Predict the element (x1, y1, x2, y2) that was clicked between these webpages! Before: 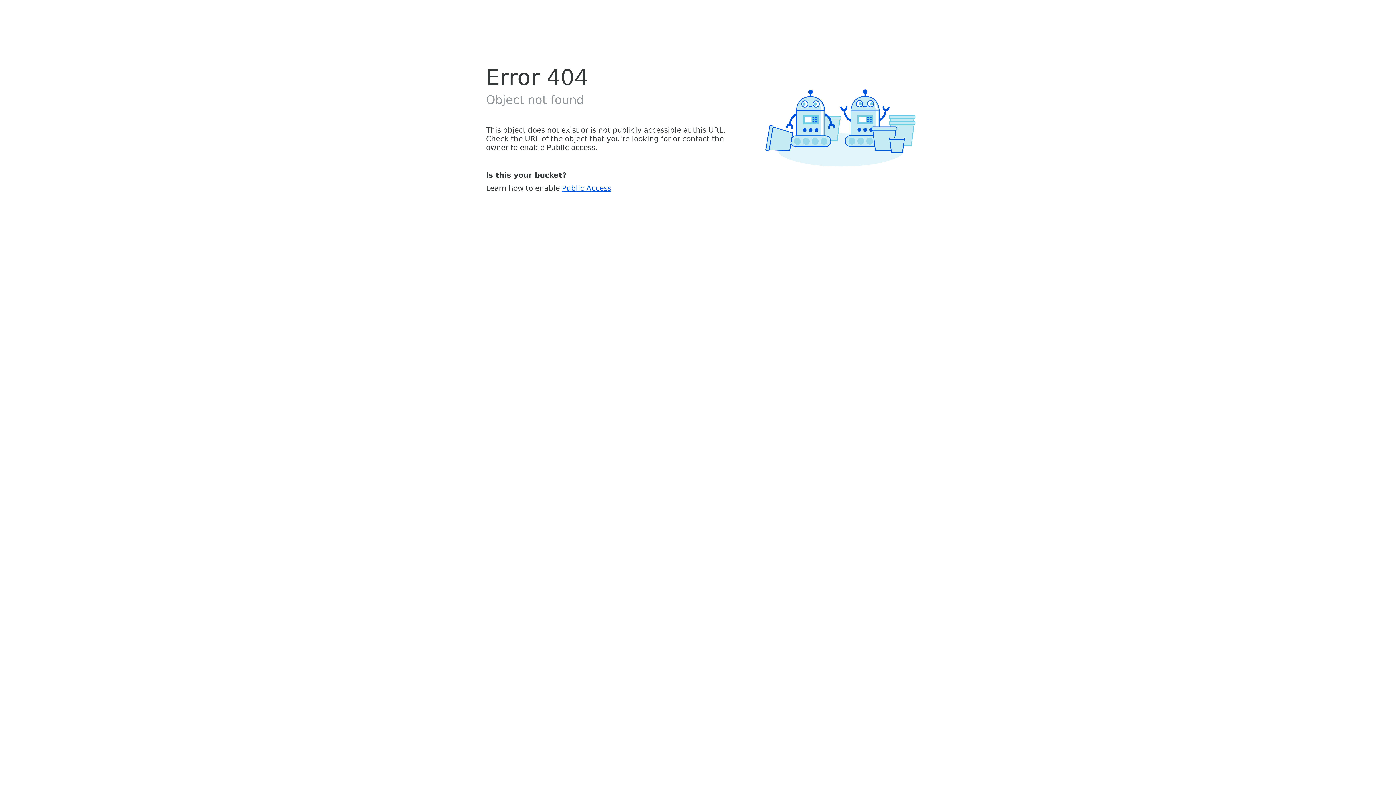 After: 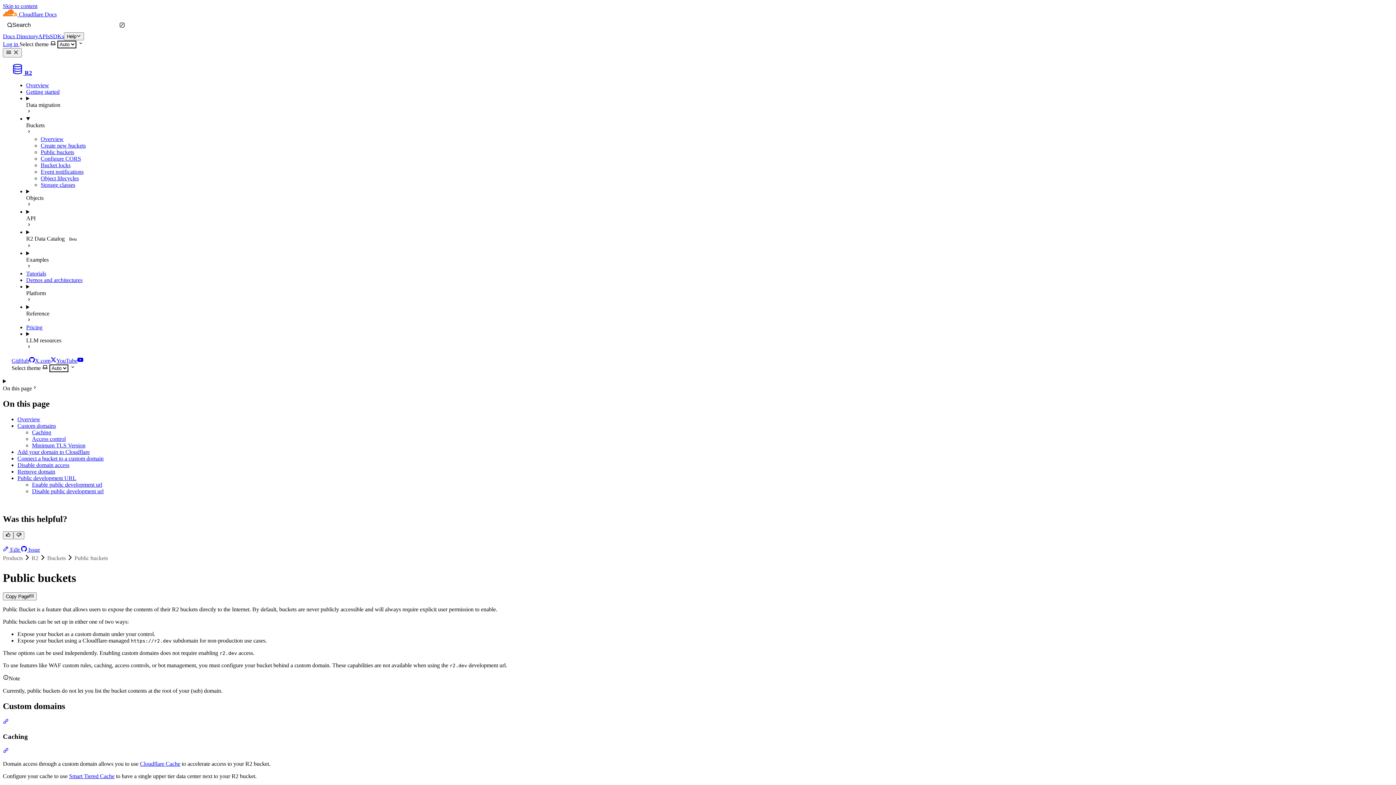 Action: label: Public Access bbox: (562, 183, 611, 192)